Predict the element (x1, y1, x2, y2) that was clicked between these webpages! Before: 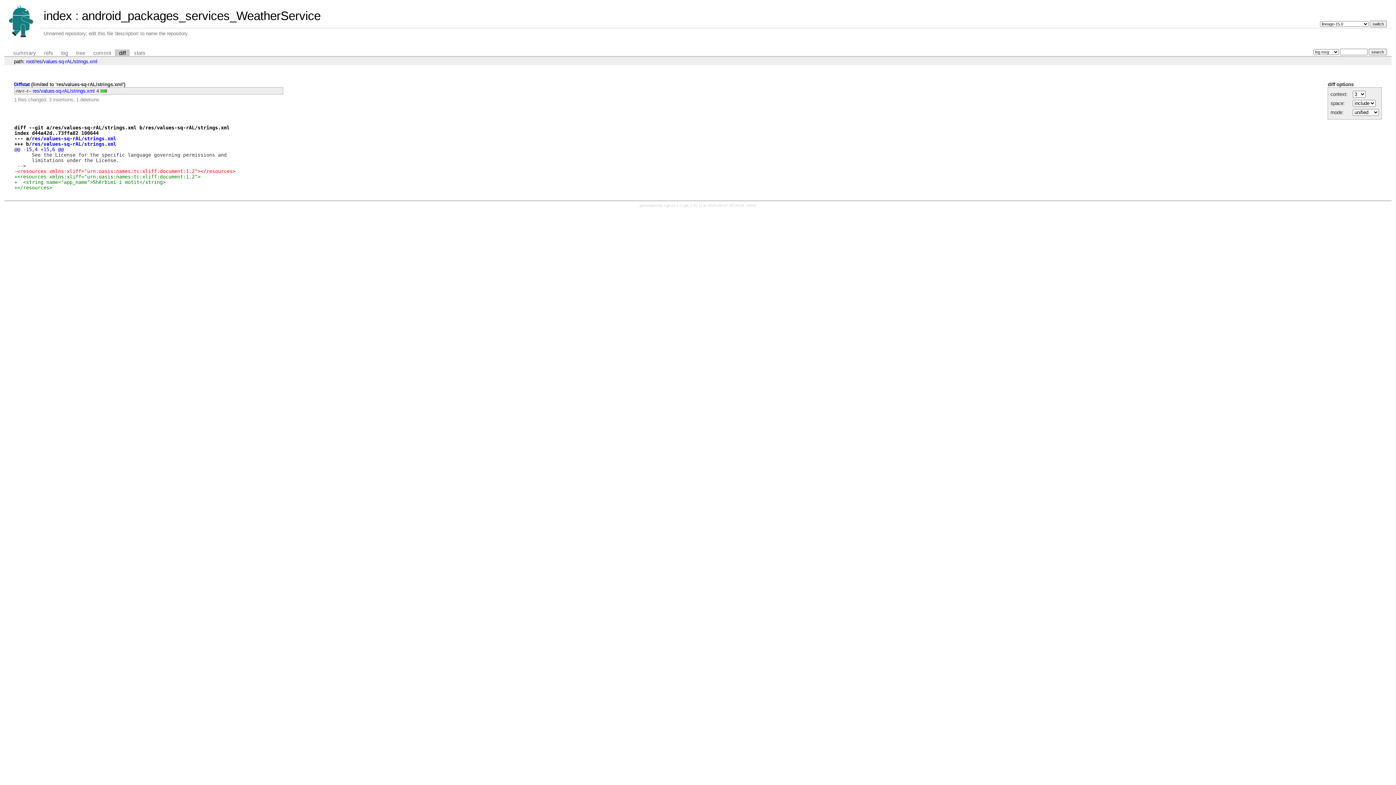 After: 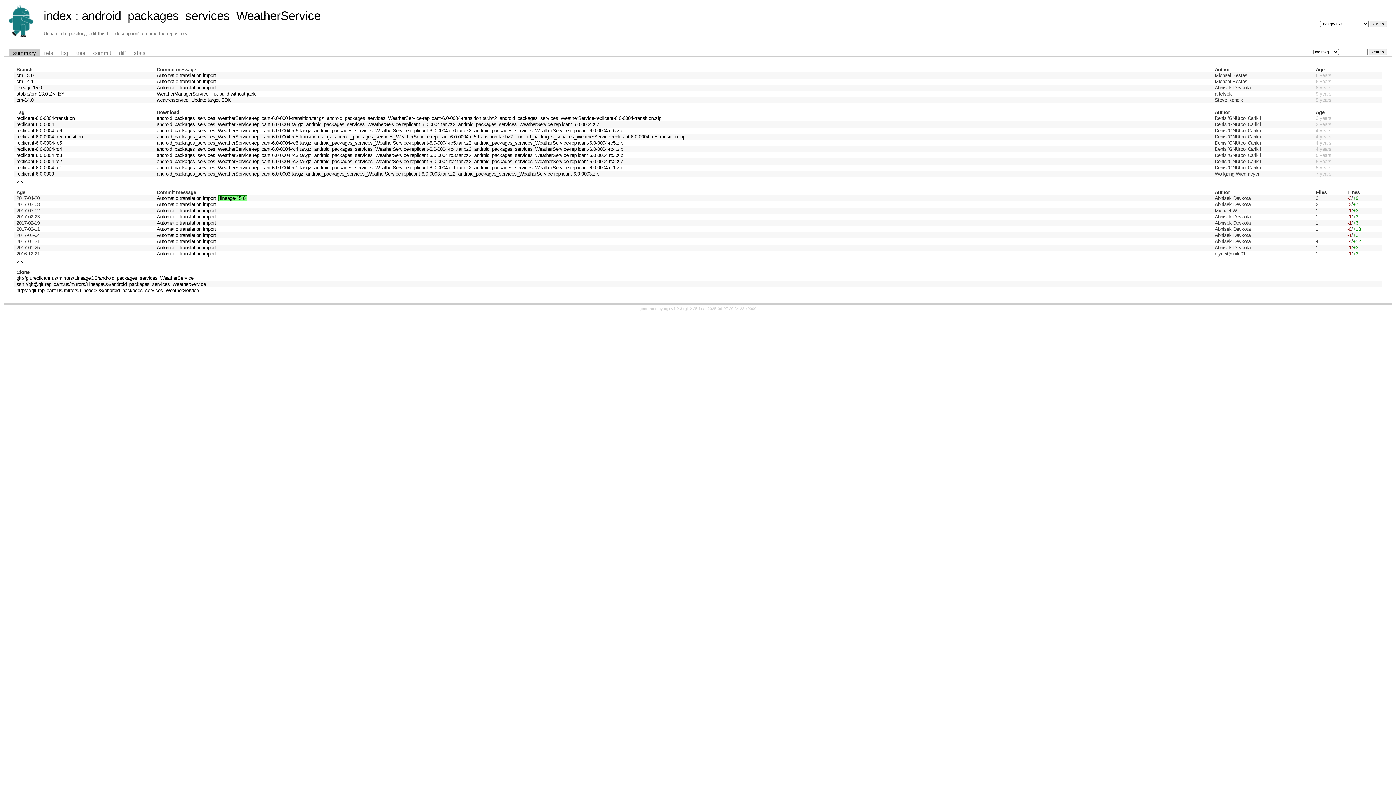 Action: label: summary bbox: (9, 49, 40, 56)